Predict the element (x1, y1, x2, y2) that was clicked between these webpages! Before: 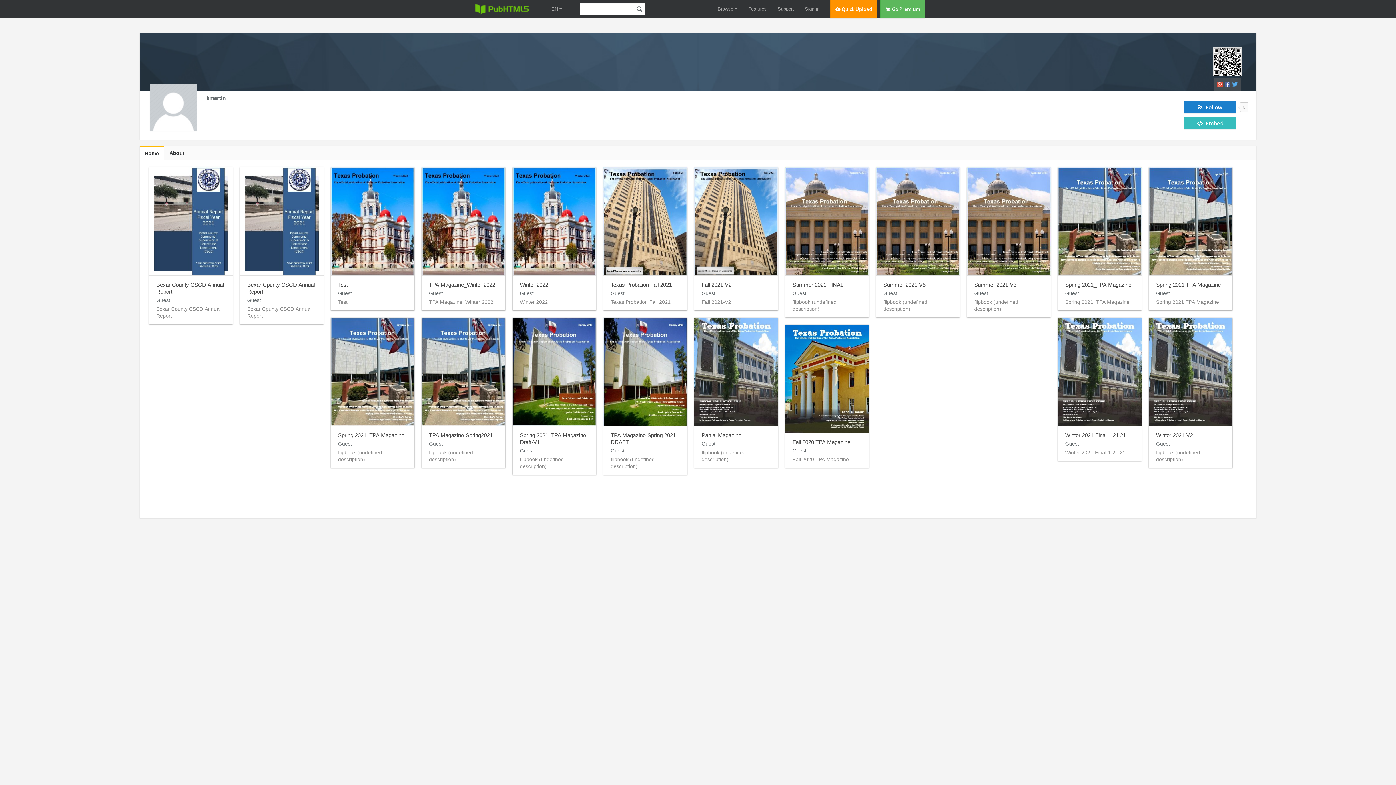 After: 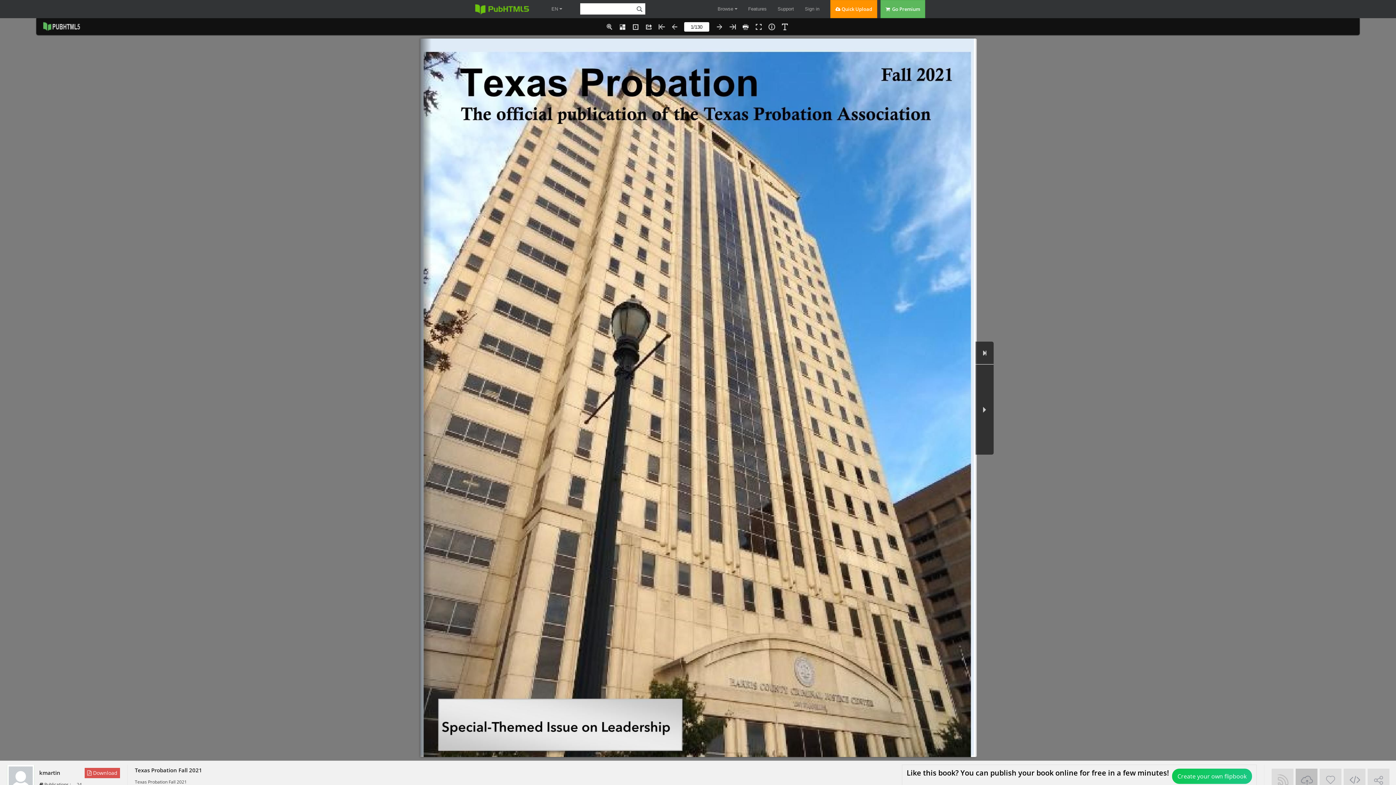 Action: bbox: (603, 167, 687, 275)